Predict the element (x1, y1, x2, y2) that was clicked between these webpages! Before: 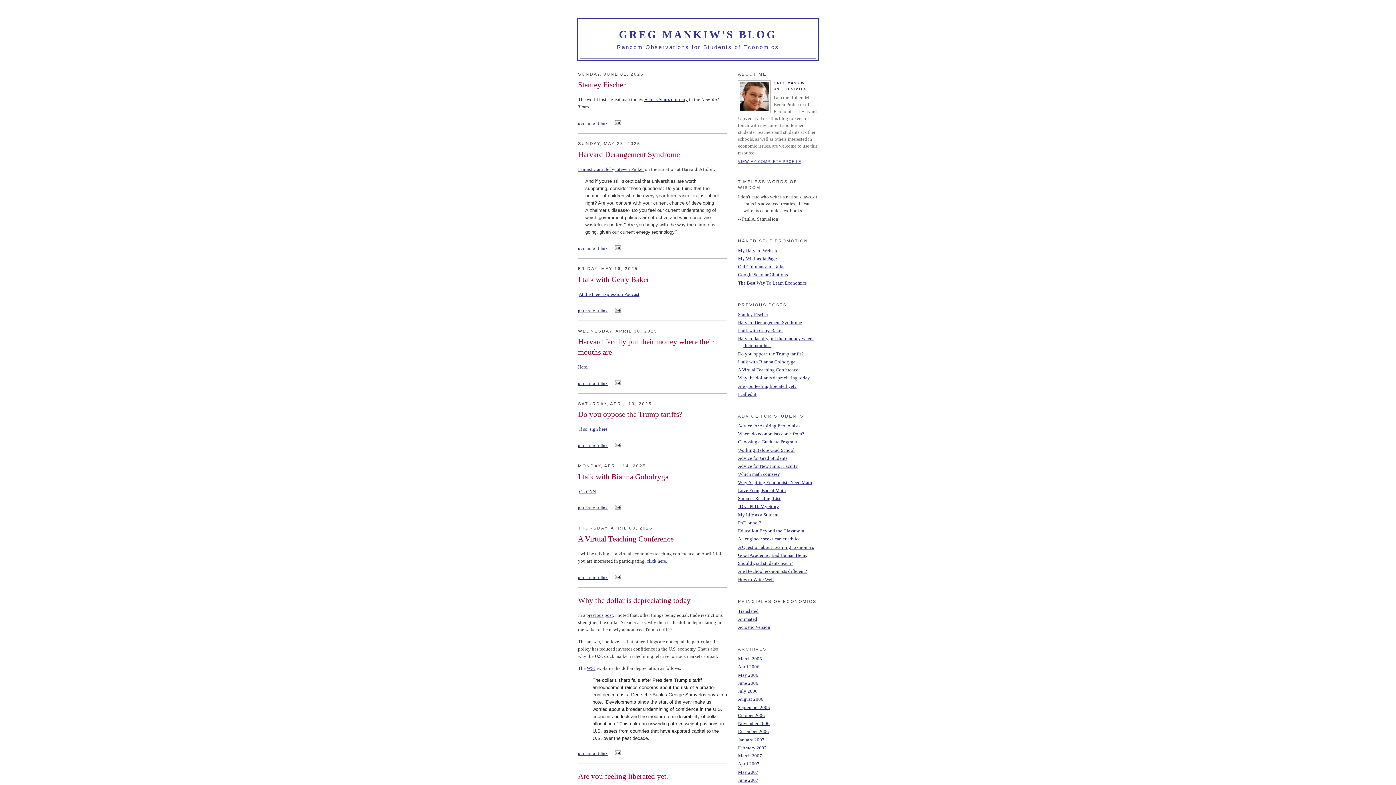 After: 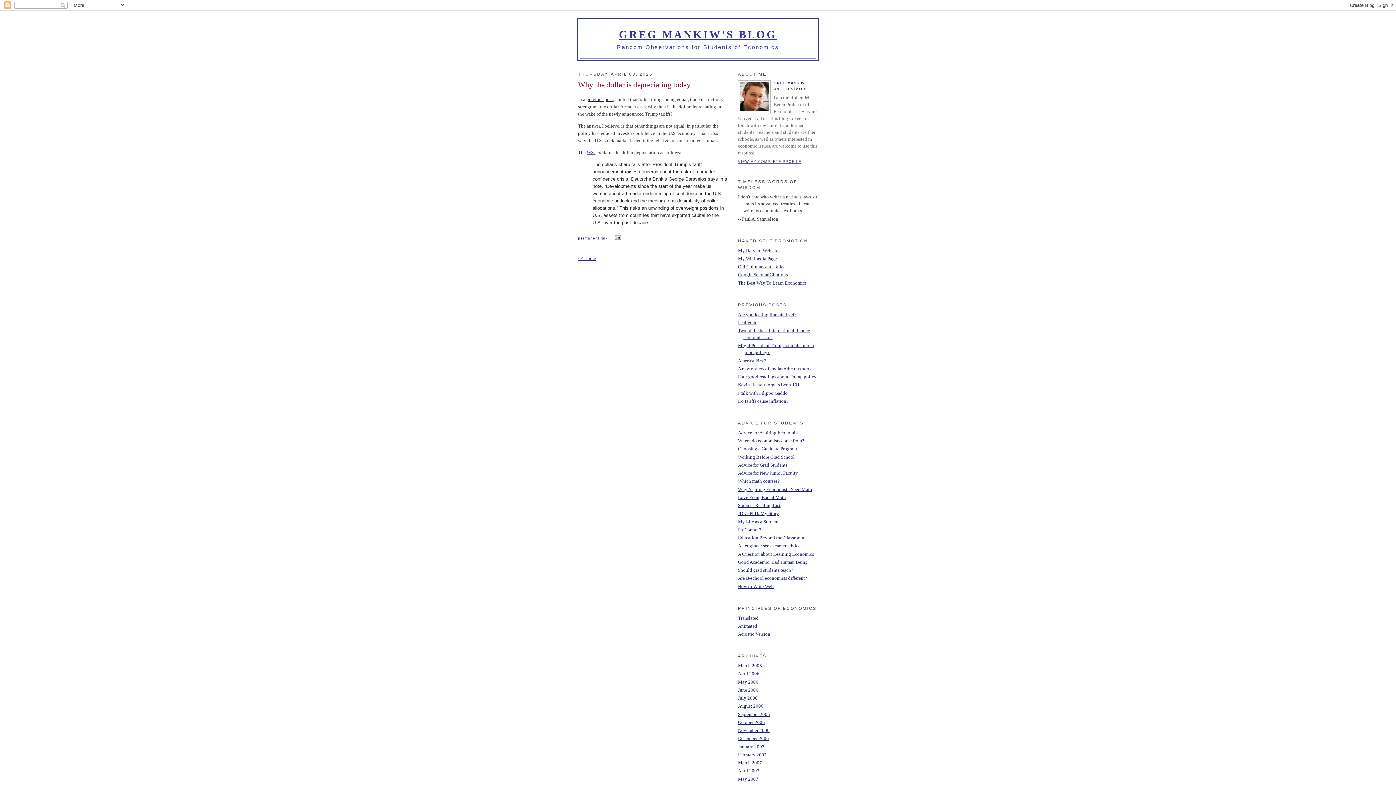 Action: bbox: (738, 375, 810, 380) label: Why the dollar is depreciating today